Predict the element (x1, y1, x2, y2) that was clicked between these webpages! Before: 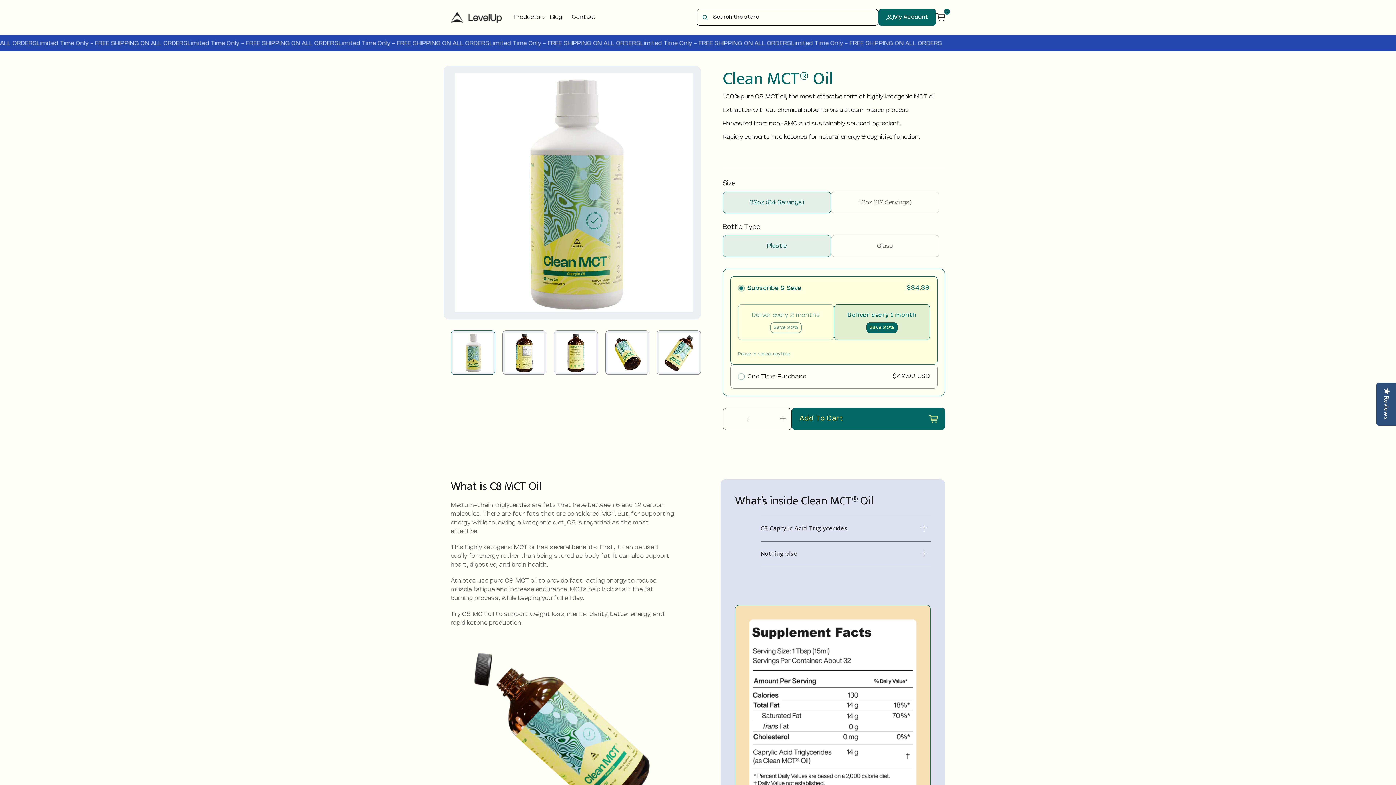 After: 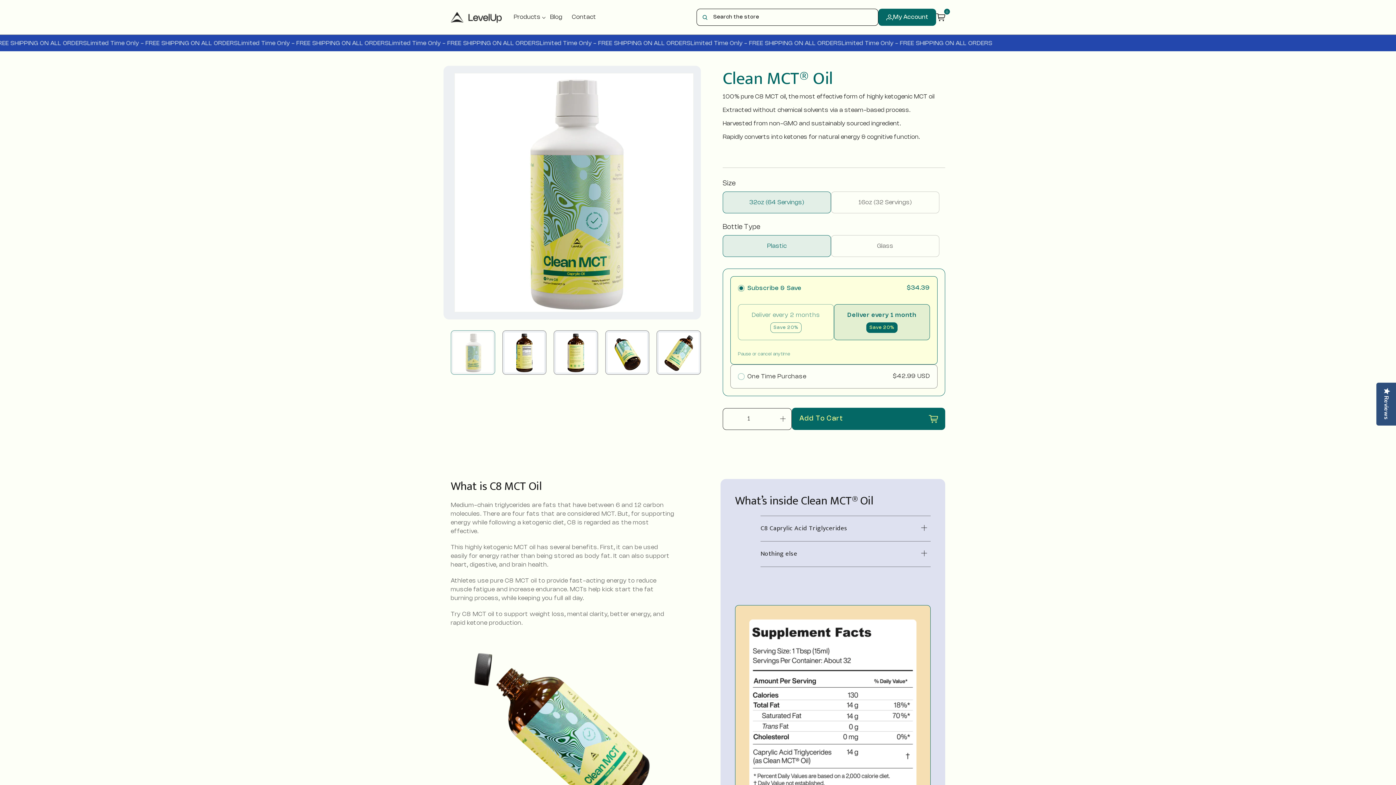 Action: bbox: (450, 330, 495, 374) label: Load image 1 in gallery view